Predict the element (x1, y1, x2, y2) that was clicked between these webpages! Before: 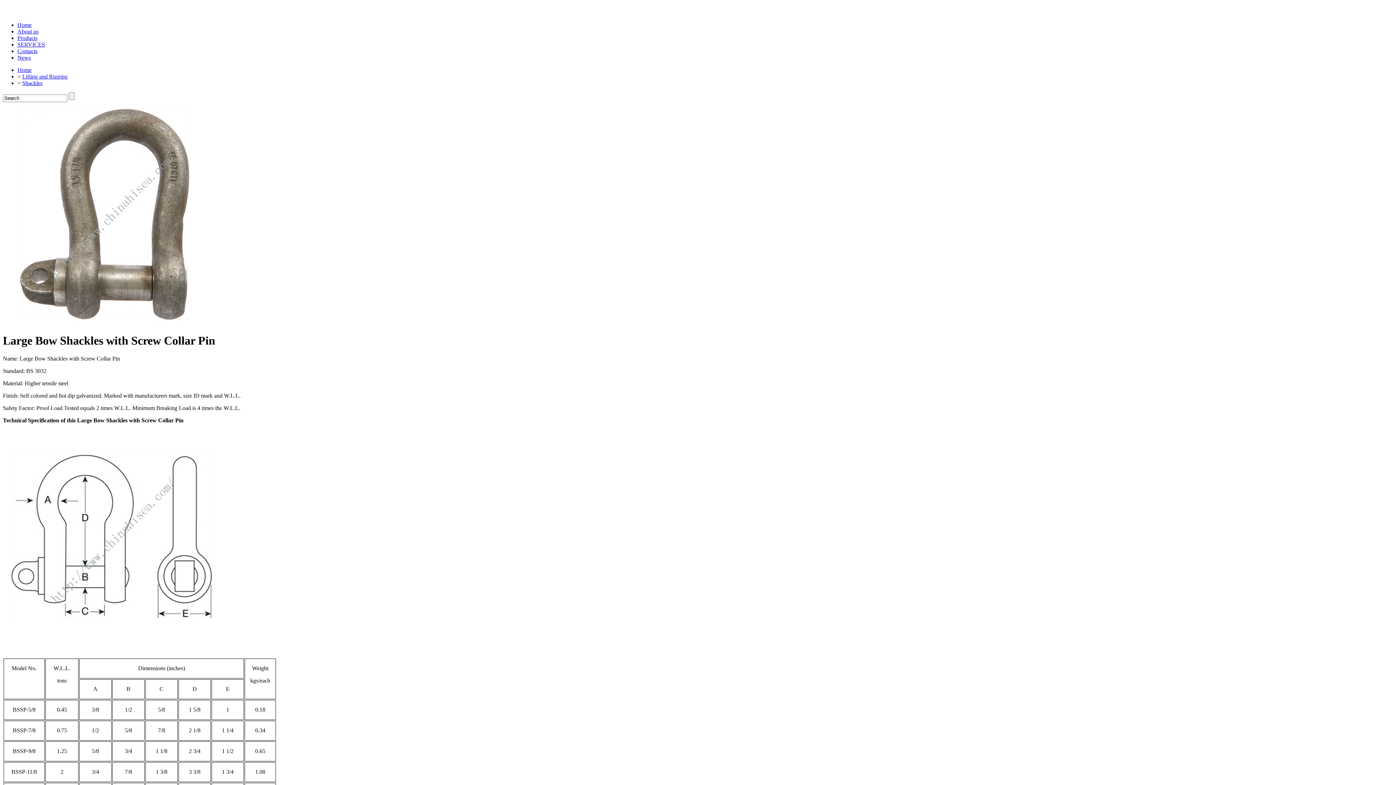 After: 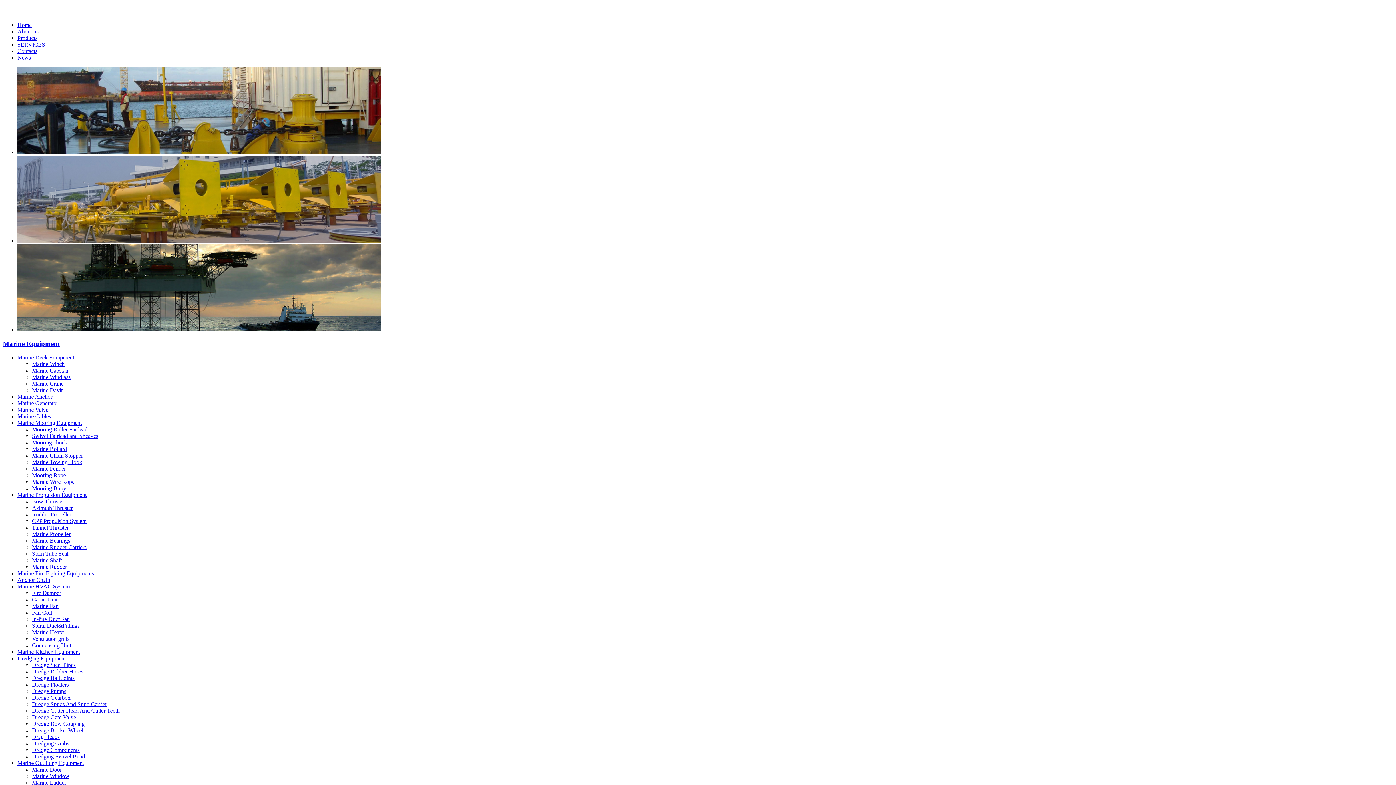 Action: bbox: (17, 21, 31, 28) label: Home